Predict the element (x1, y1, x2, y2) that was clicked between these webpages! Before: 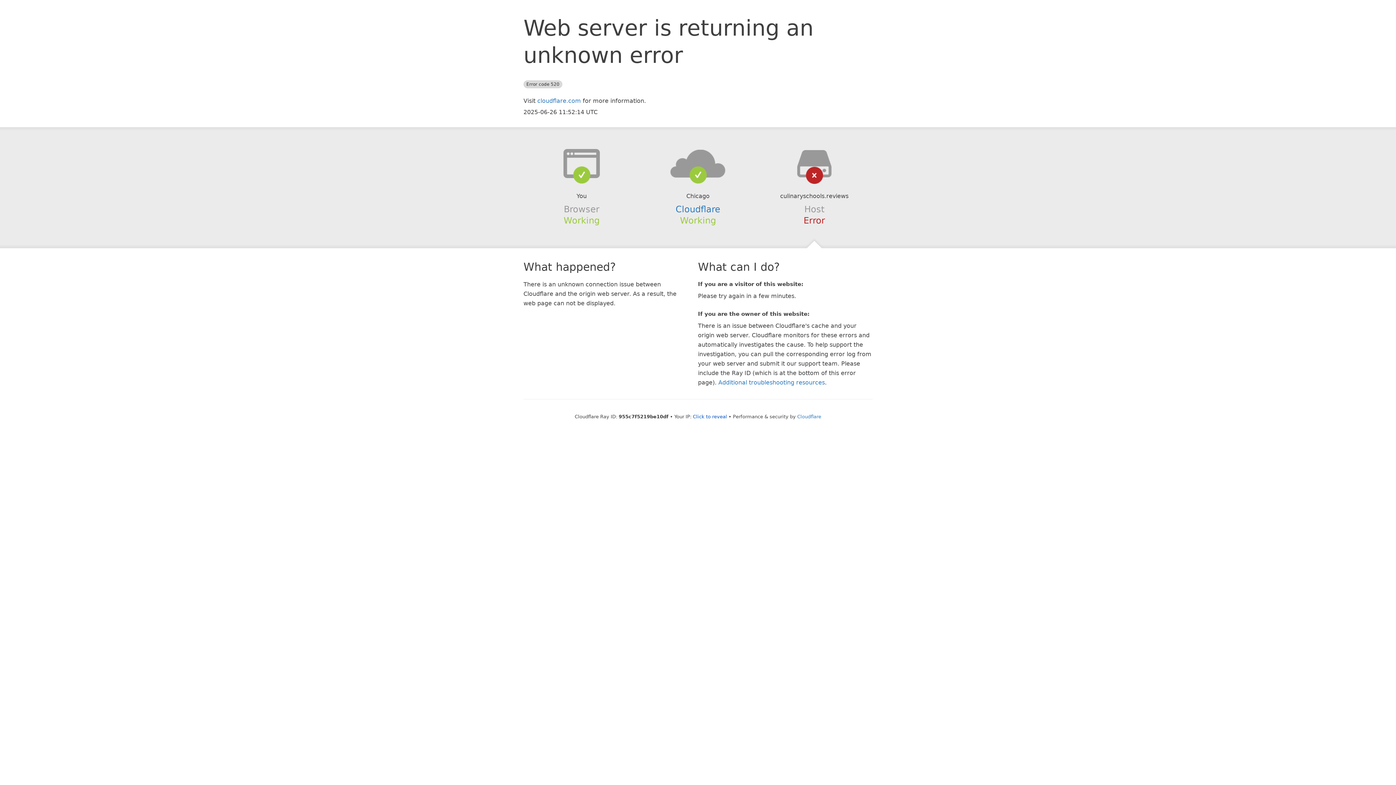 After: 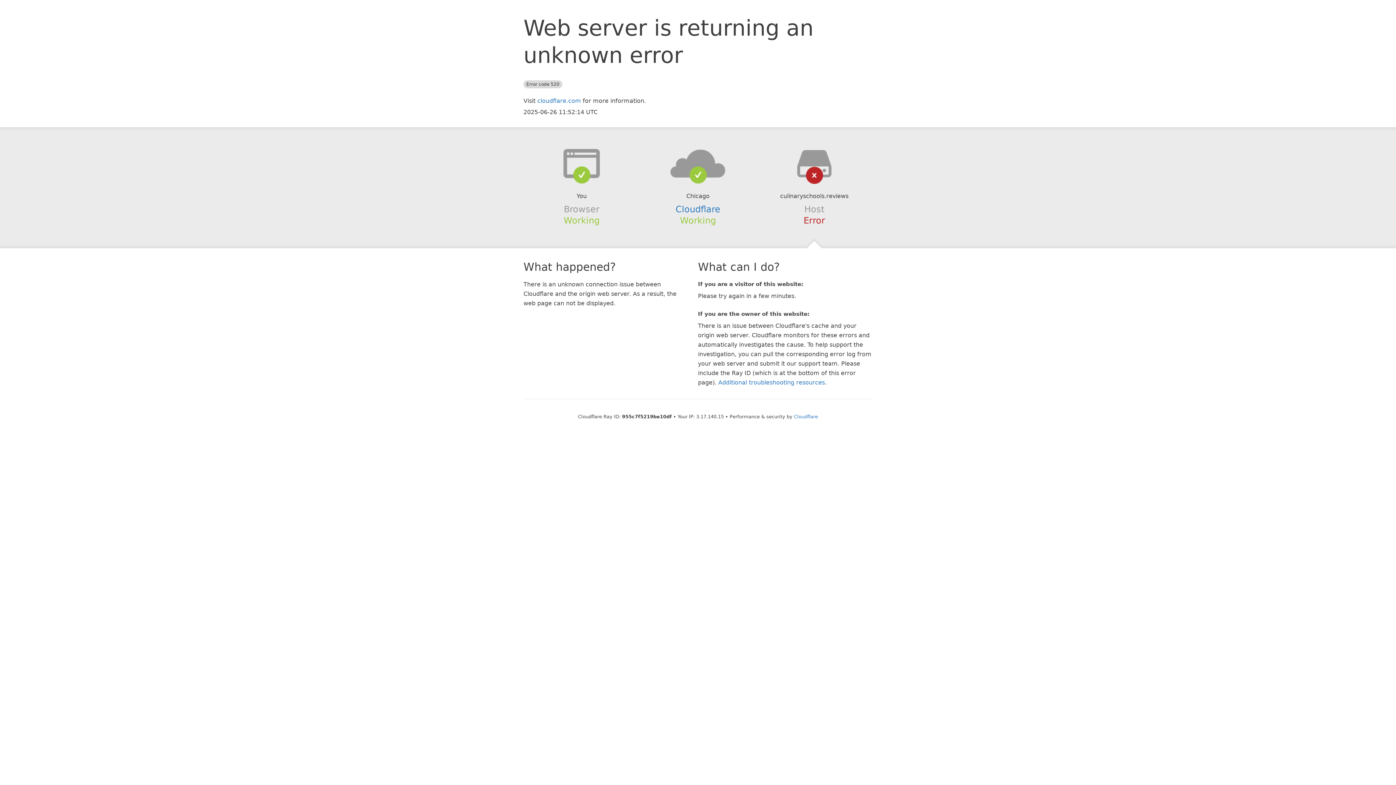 Action: bbox: (693, 414, 727, 419) label: Click to reveal